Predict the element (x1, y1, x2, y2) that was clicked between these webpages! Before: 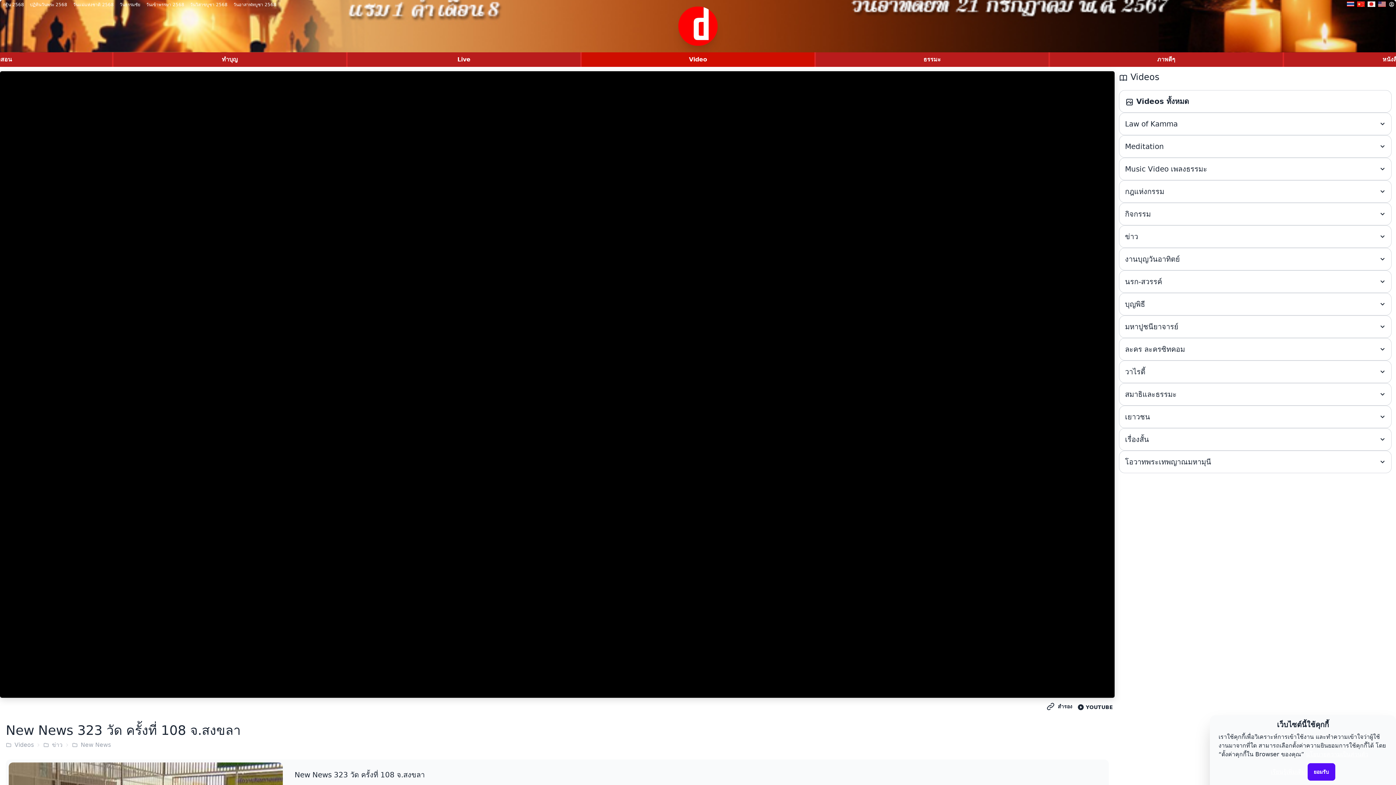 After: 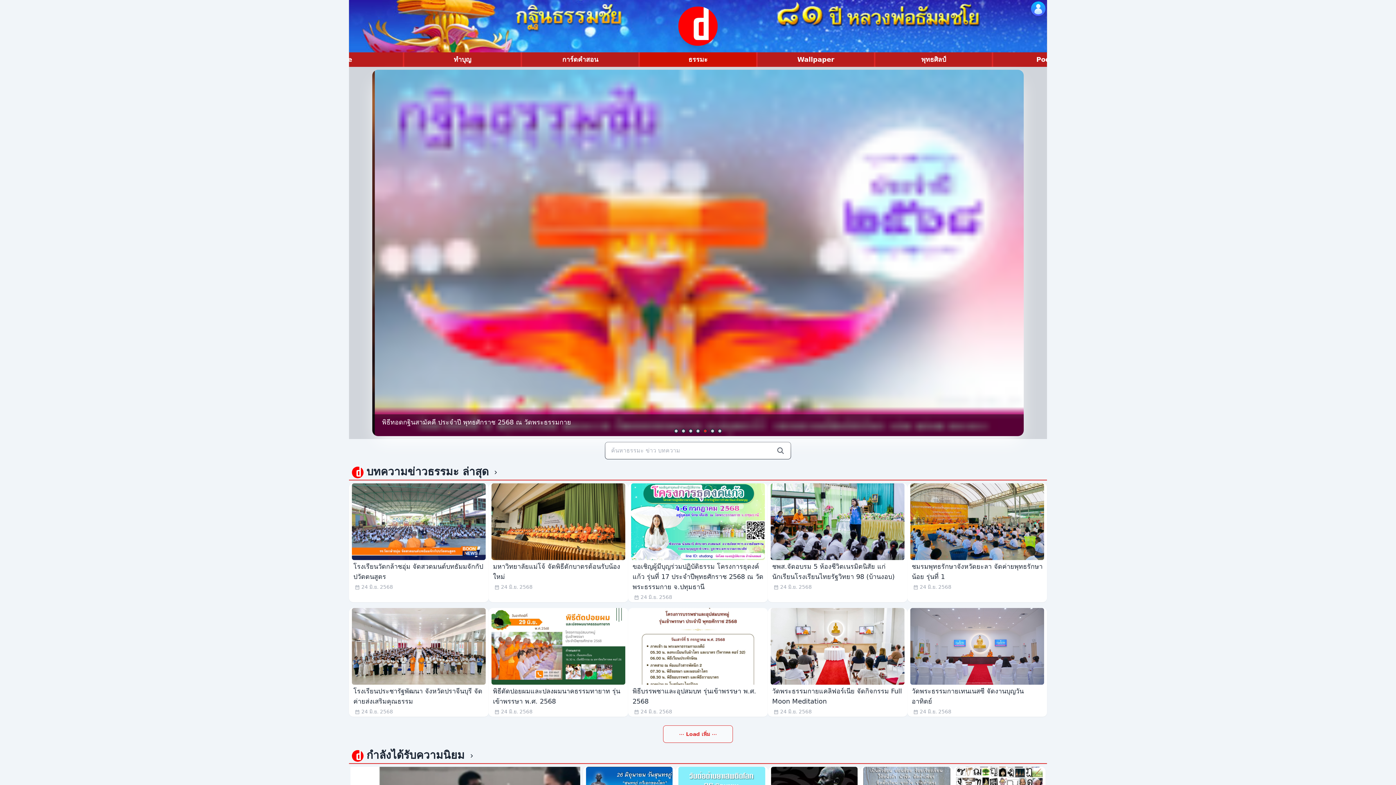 Action: bbox: (678, 0, 717, 52)